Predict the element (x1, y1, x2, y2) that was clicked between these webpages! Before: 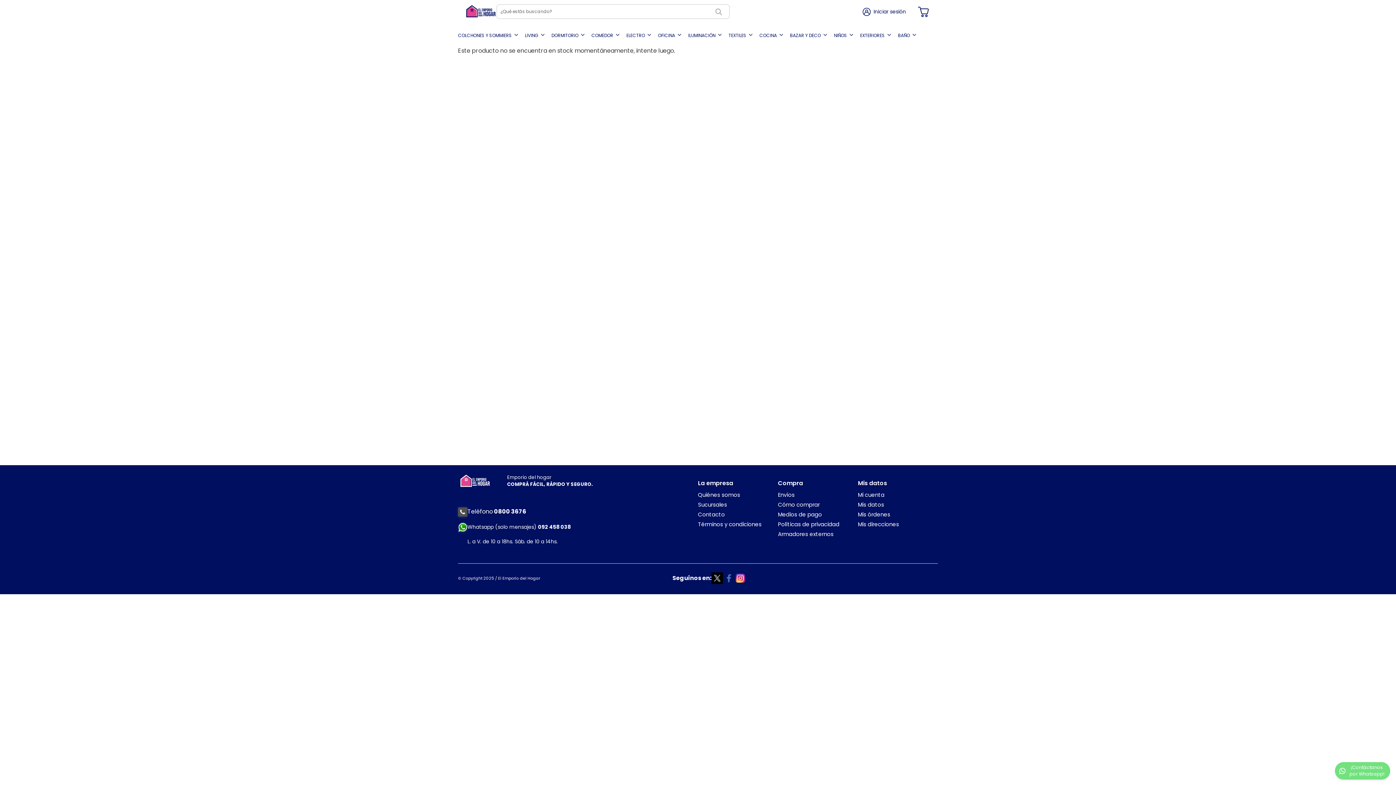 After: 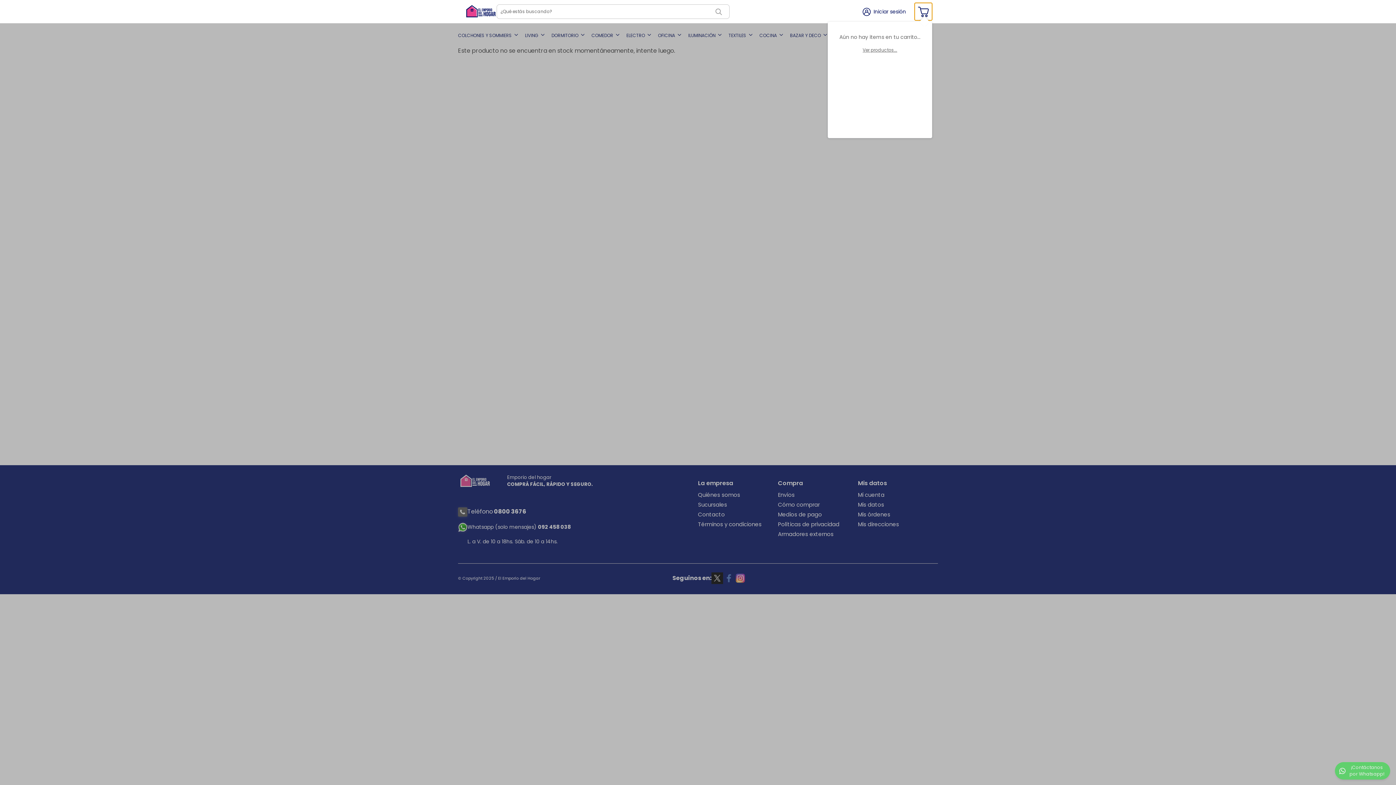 Action: bbox: (914, 2, 932, 20) label: Toggle mini cart. You have 0 items in your cart.